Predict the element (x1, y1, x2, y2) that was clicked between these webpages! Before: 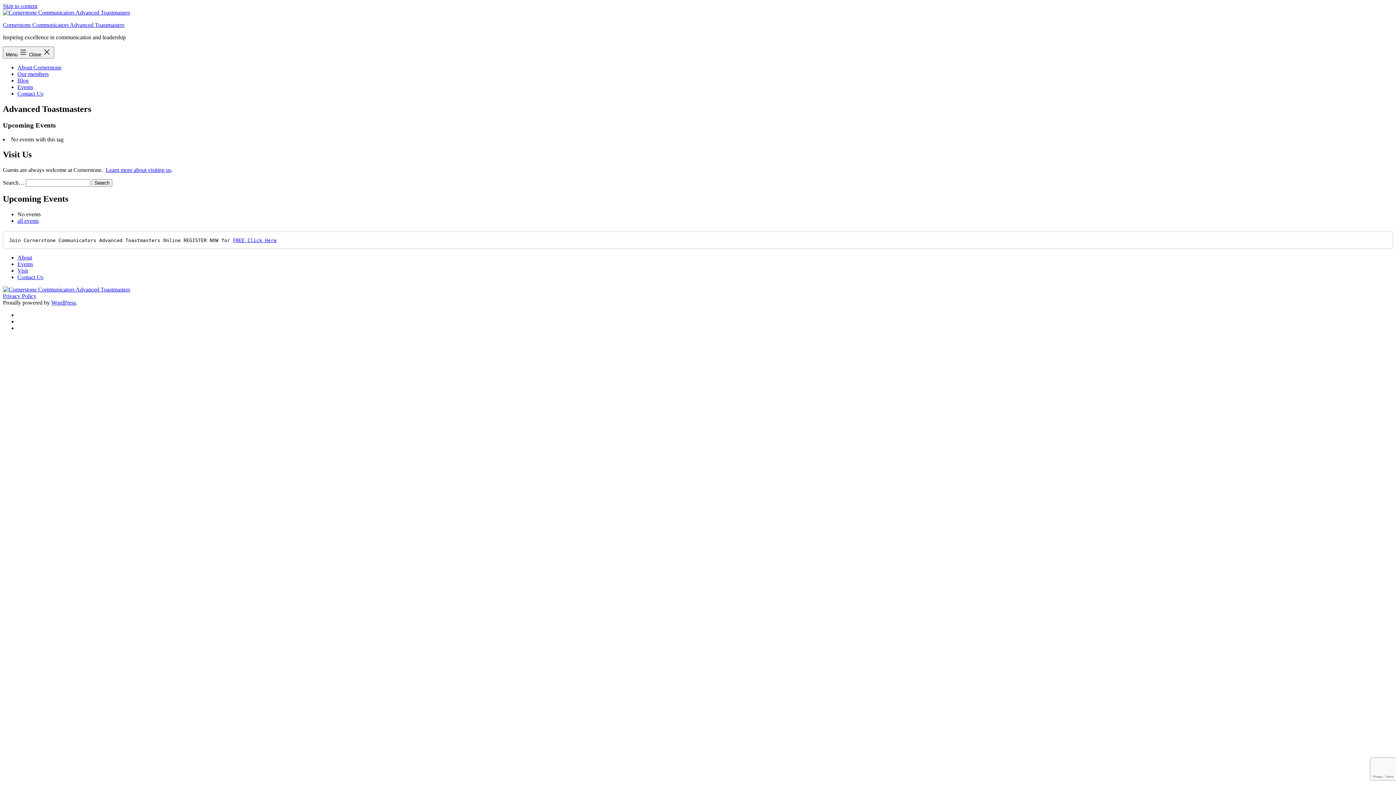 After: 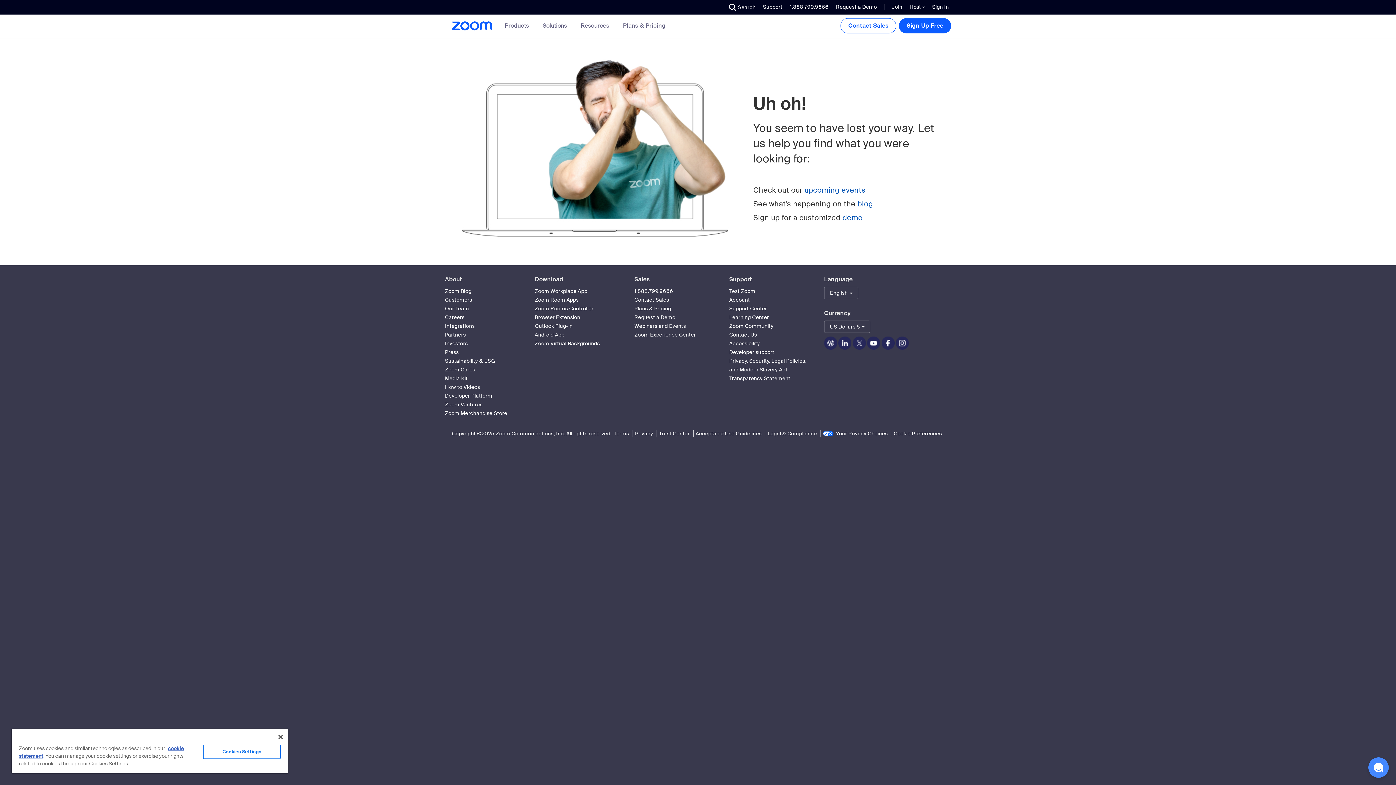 Action: label: FREE Click Here bbox: (233, 237, 276, 243)